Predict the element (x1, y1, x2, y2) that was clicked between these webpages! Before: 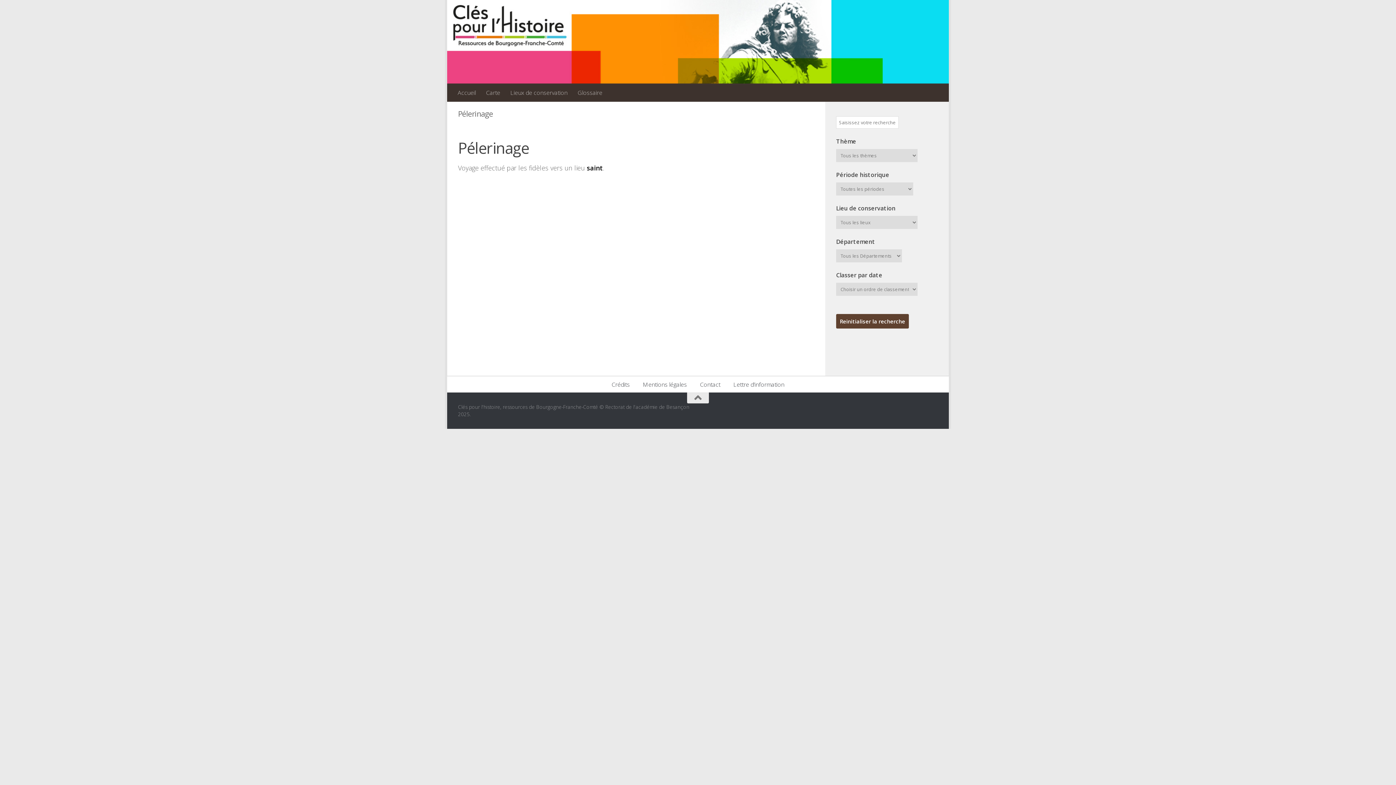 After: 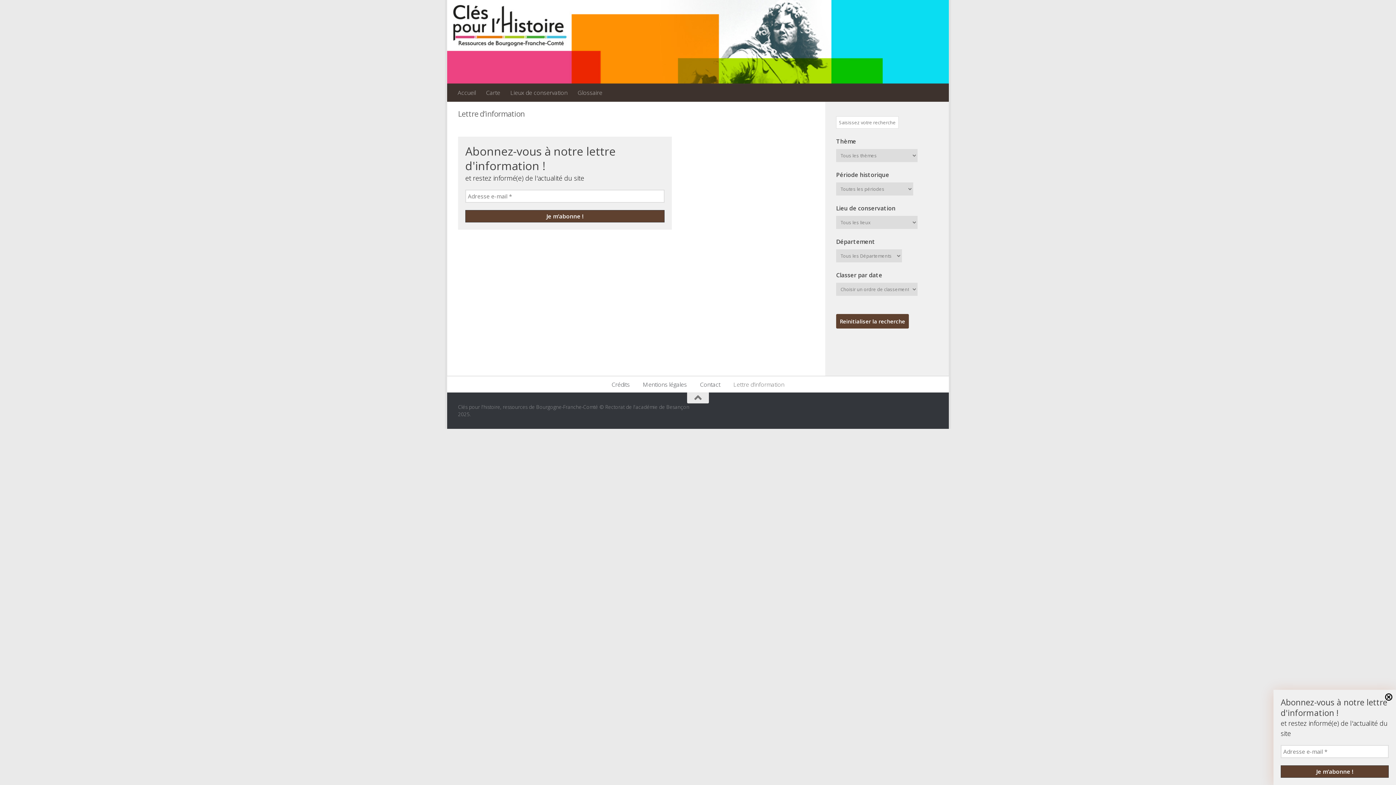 Action: bbox: (727, 376, 791, 392) label: Lettre d’information